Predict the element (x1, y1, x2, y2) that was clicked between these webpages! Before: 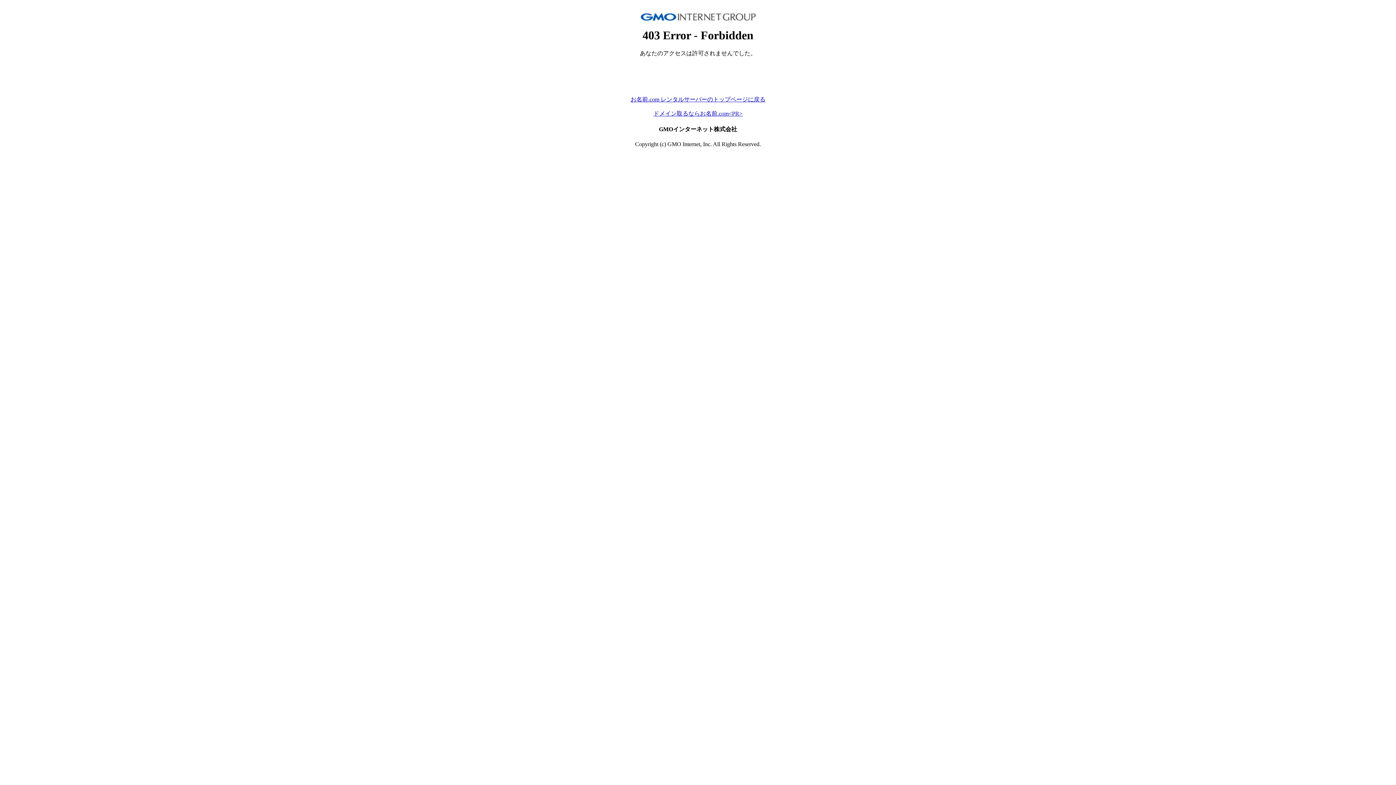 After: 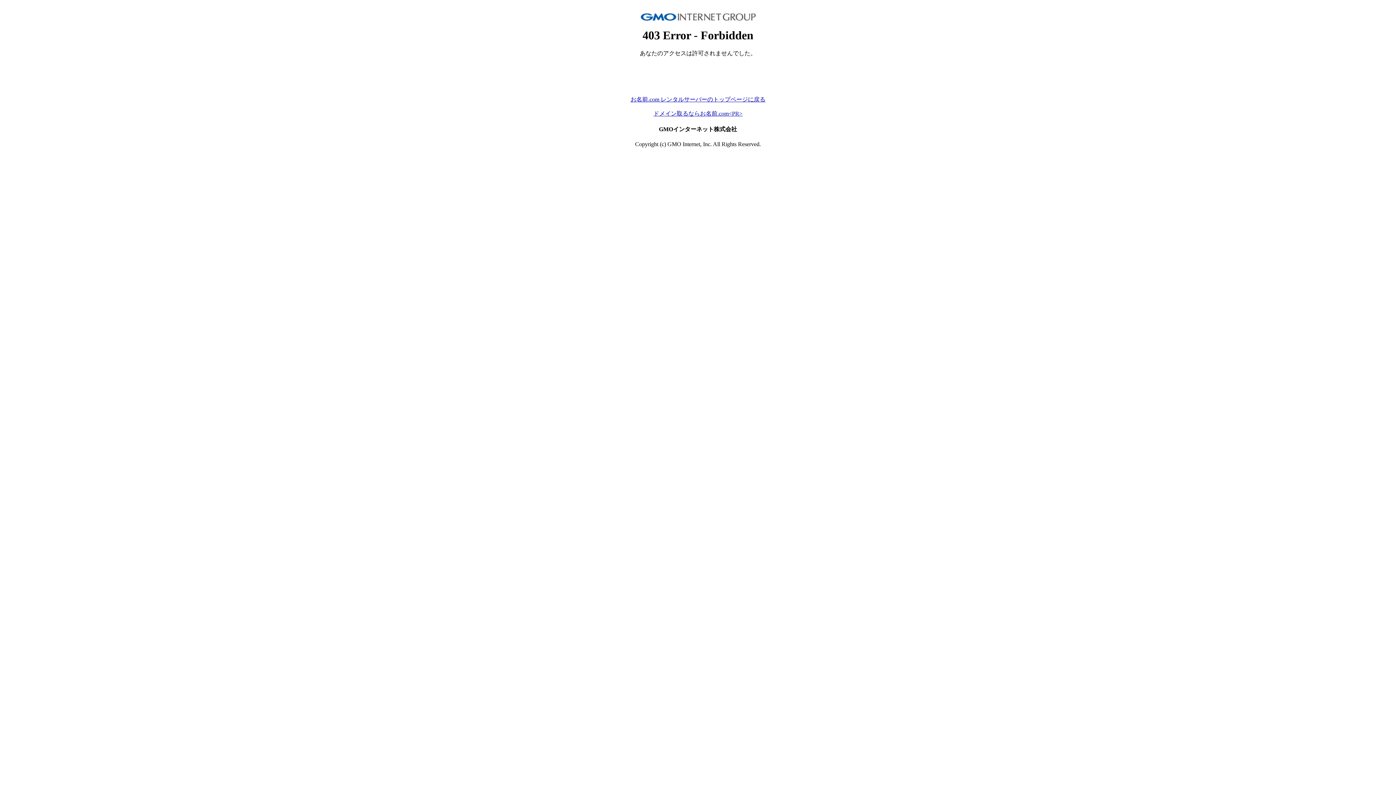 Action: label: ドメイン取るならお名前.com<PR> bbox: (653, 110, 742, 116)